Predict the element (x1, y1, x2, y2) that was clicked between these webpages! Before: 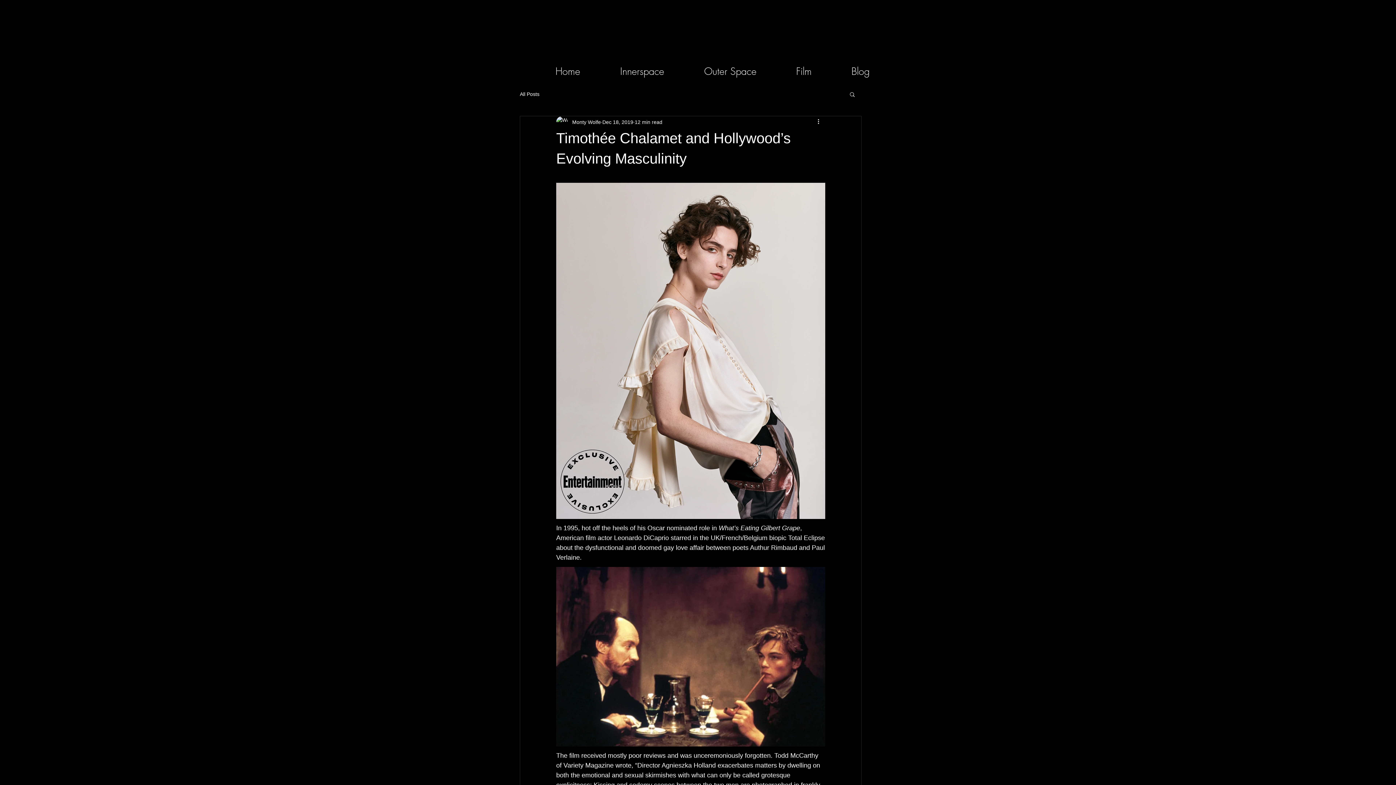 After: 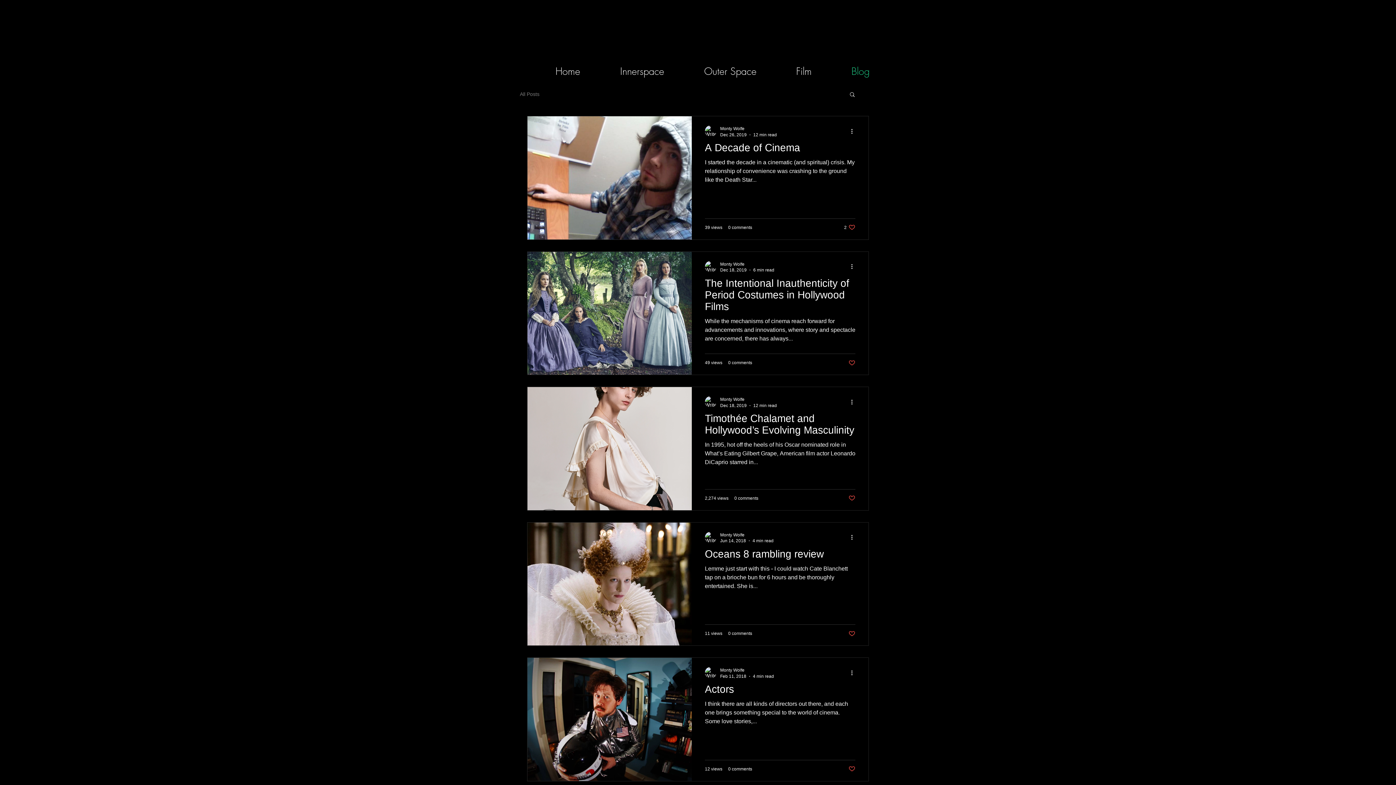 Action: bbox: (520, 90, 539, 97) label: All Posts